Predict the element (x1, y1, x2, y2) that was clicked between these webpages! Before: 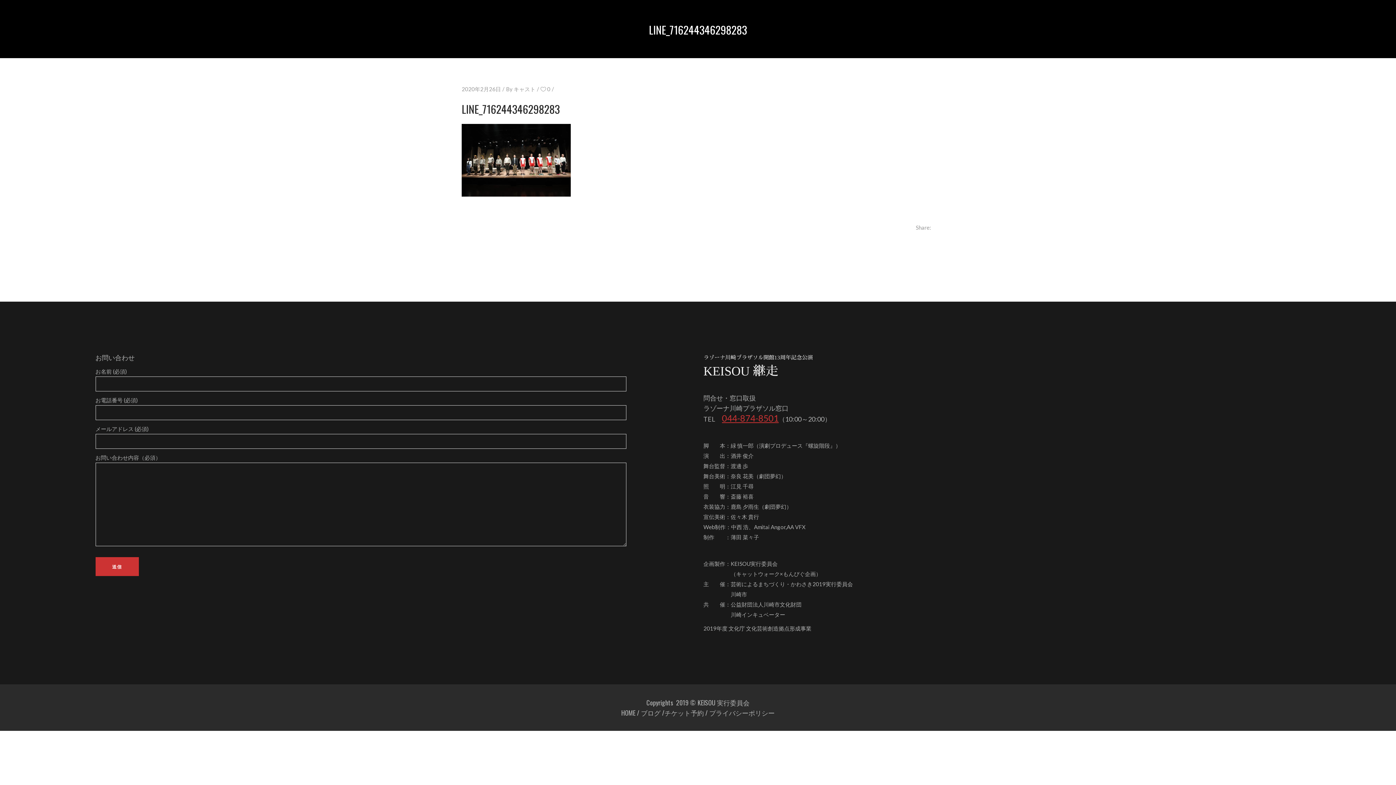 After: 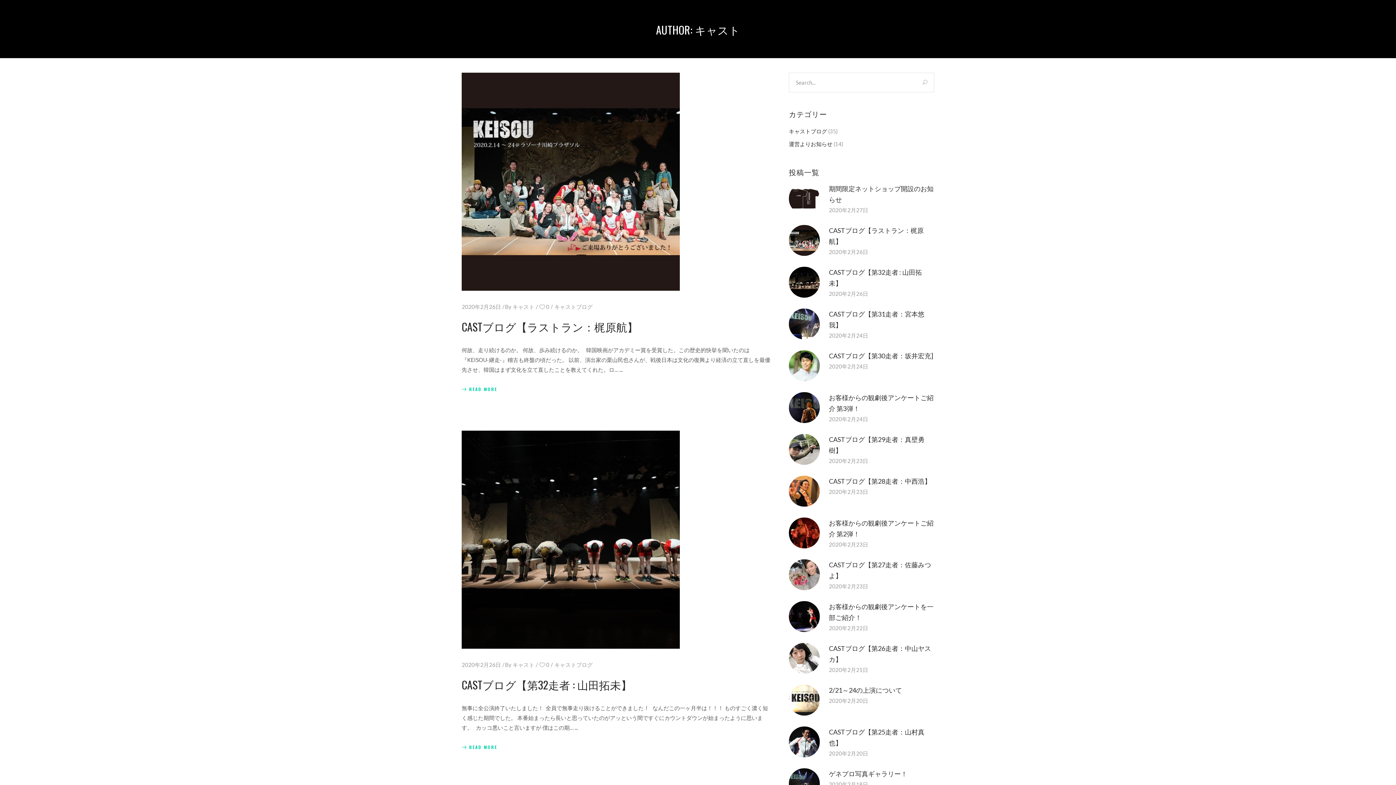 Action: label: キャスト bbox: (513, 85, 535, 92)